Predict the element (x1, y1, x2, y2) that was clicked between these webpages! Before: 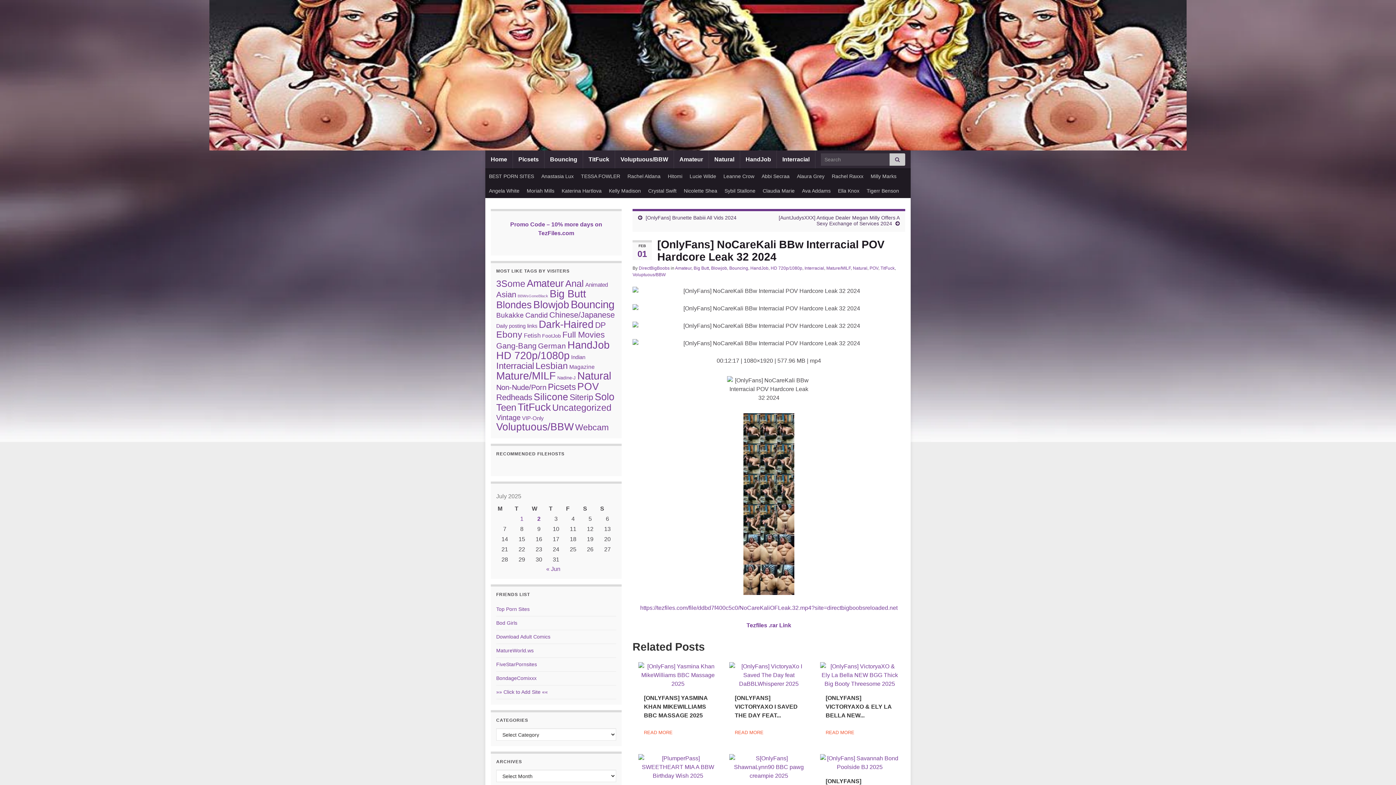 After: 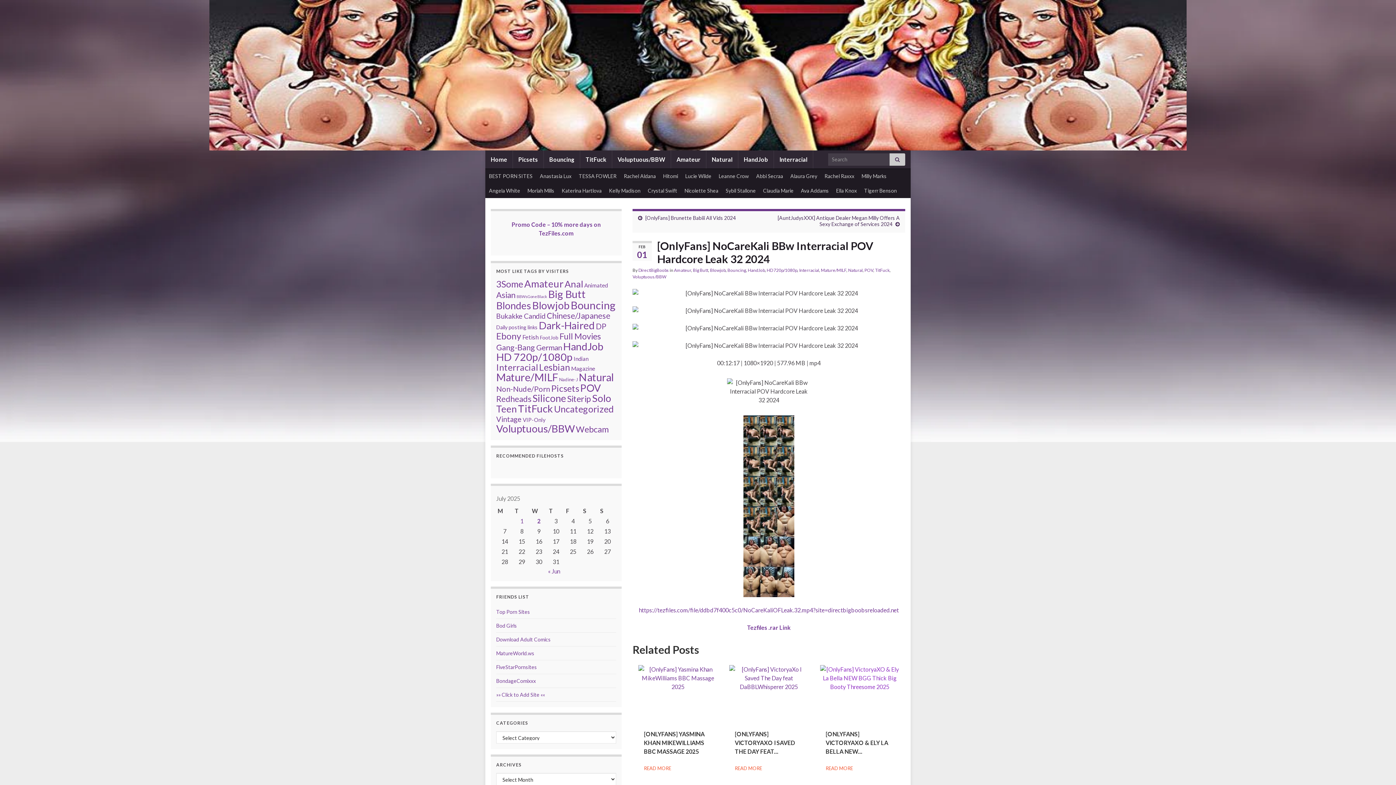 Action: label: [ONLYFANS] VICTORYAXO & ELY LA BELLA NEW... bbox: (825, 695, 891, 718)